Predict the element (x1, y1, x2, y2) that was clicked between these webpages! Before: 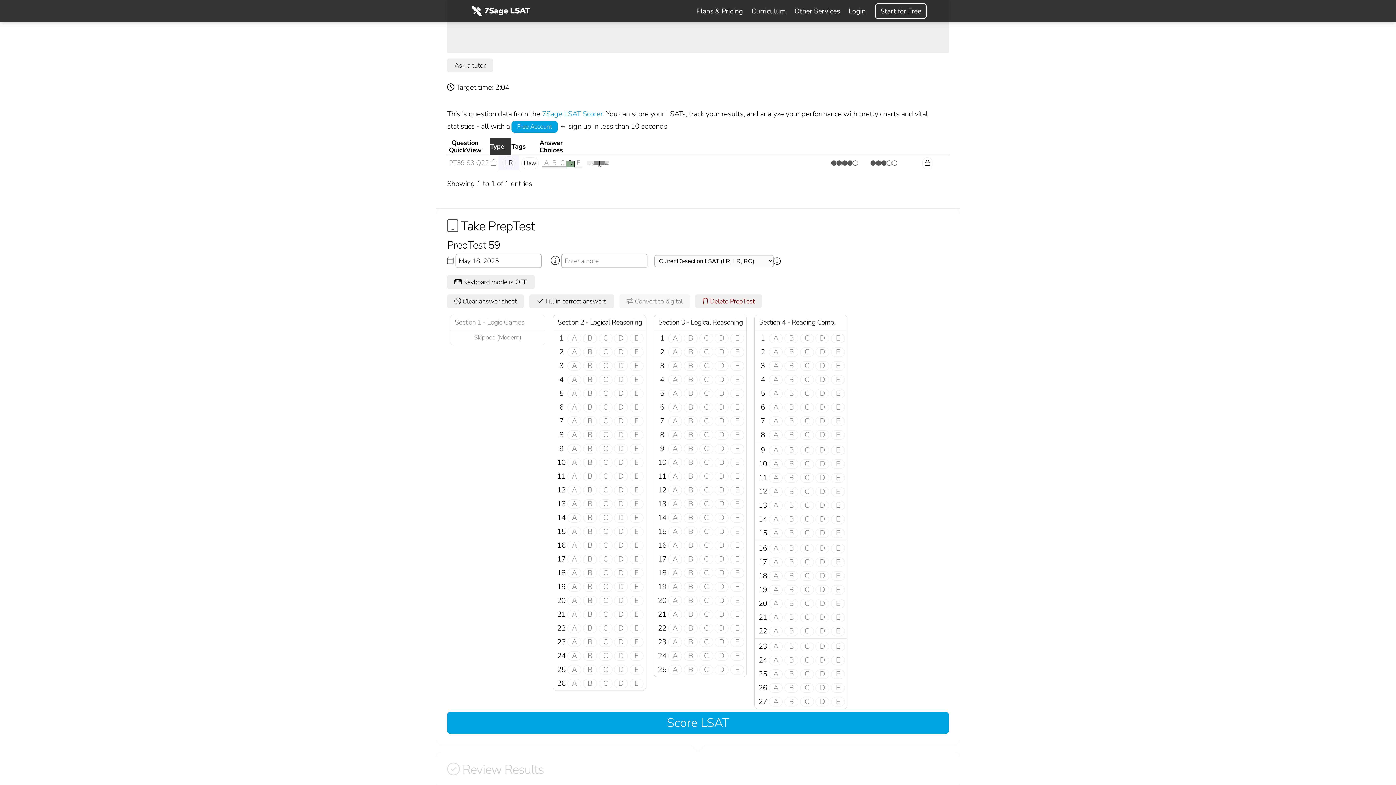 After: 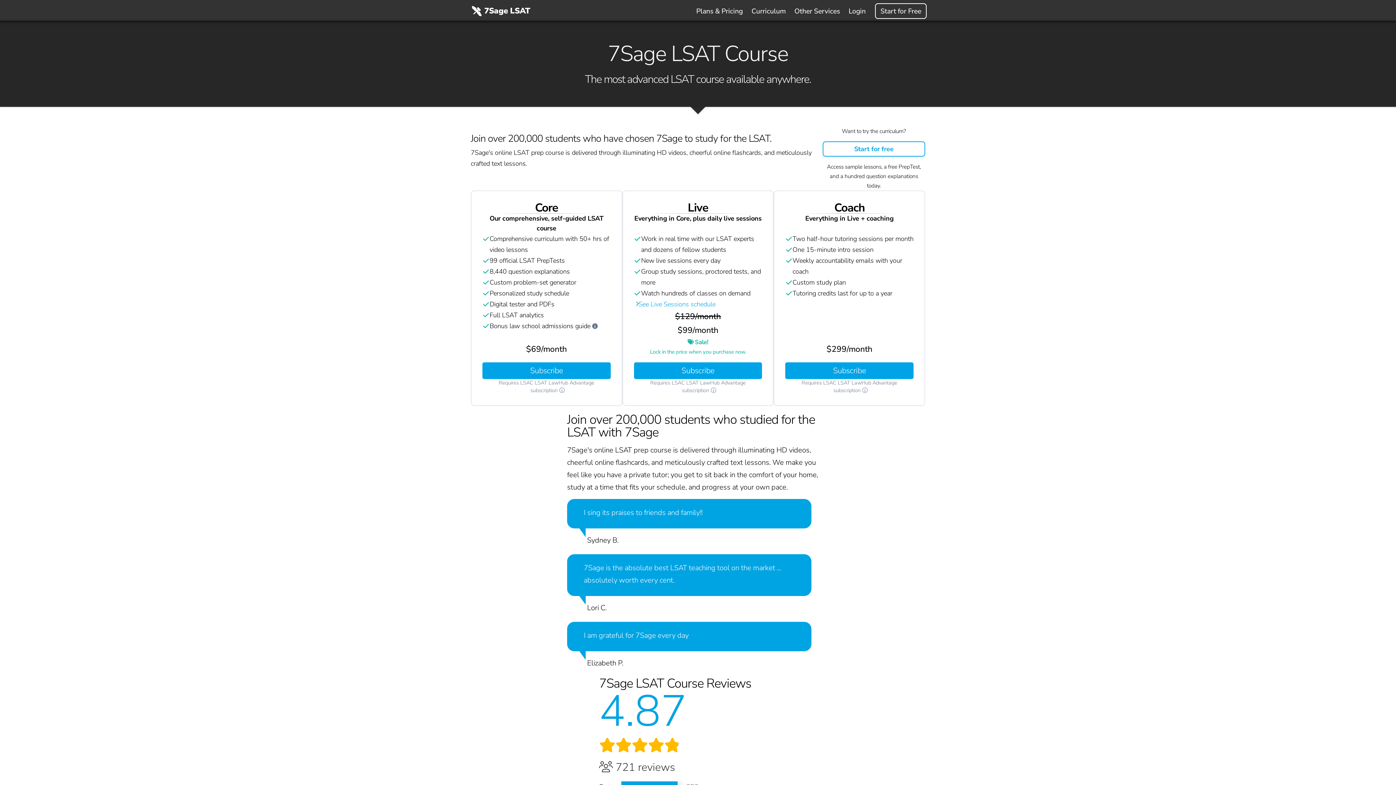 Action: bbox: (922, 157, 932, 169)